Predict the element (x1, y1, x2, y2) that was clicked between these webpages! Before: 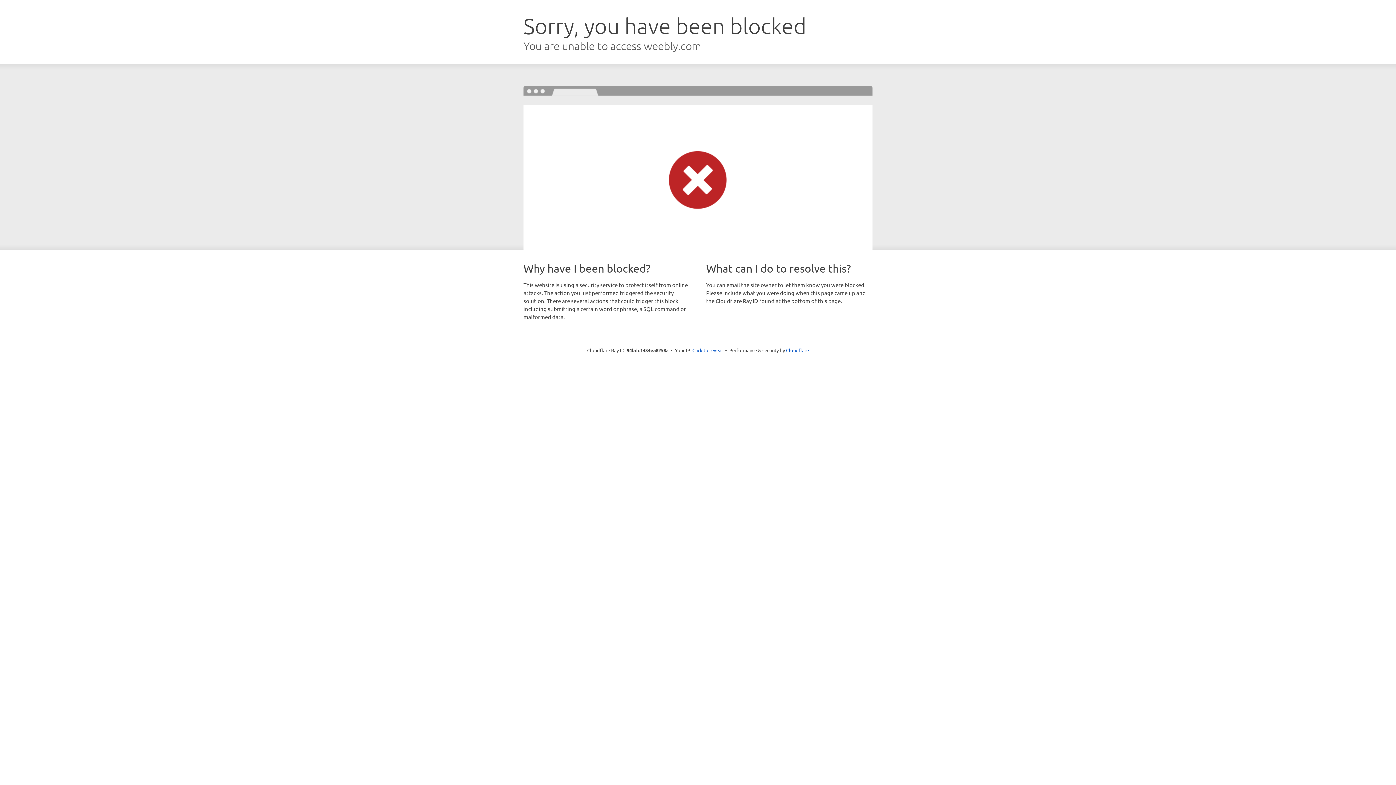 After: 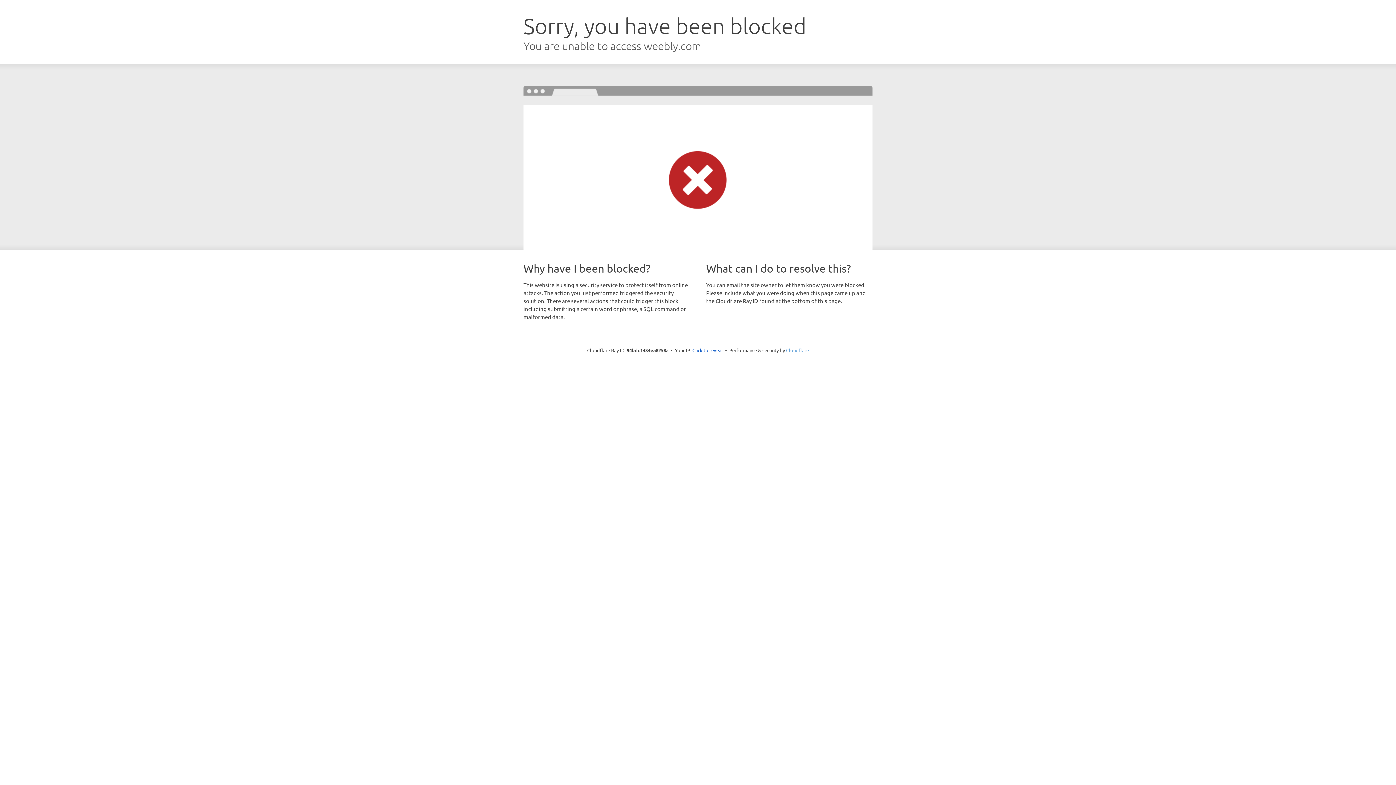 Action: label: Cloudflare bbox: (786, 347, 809, 353)